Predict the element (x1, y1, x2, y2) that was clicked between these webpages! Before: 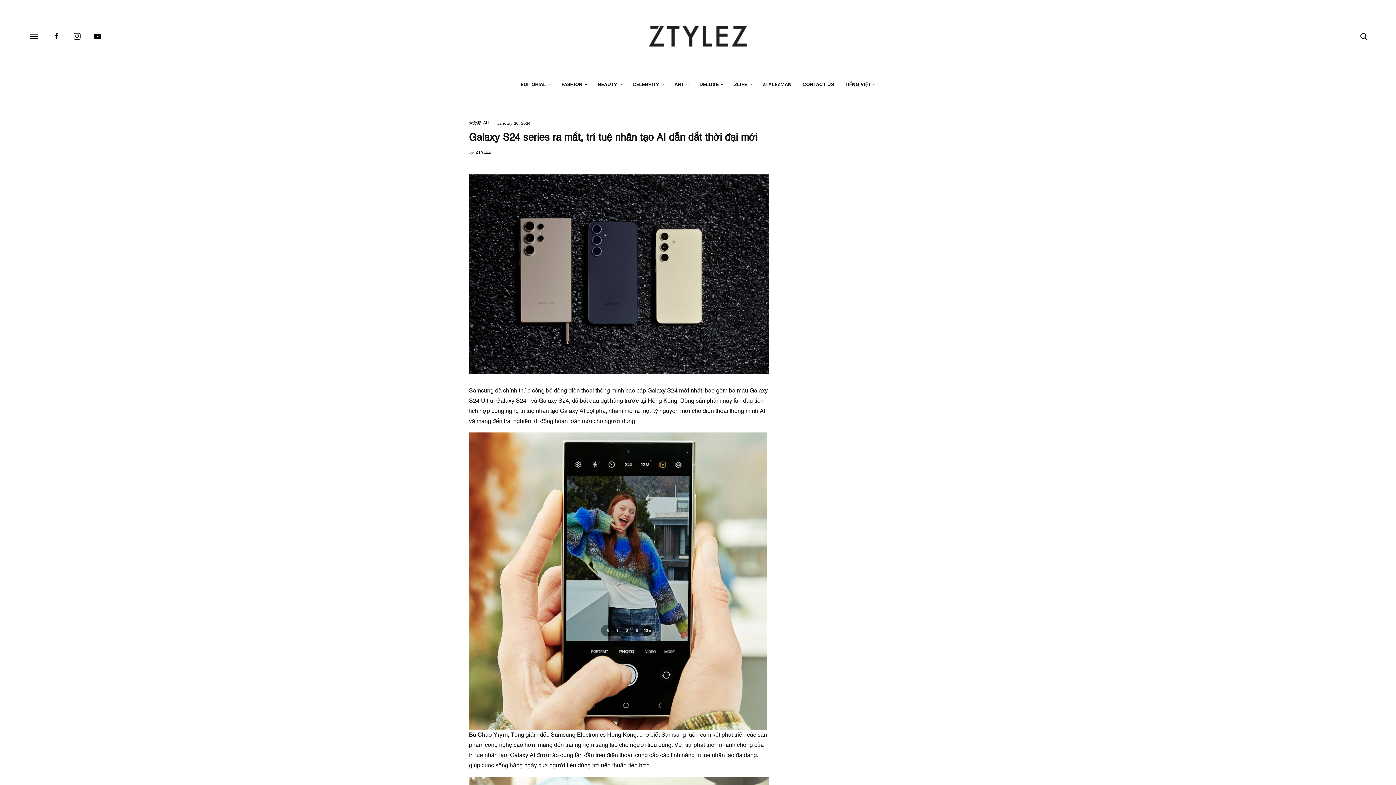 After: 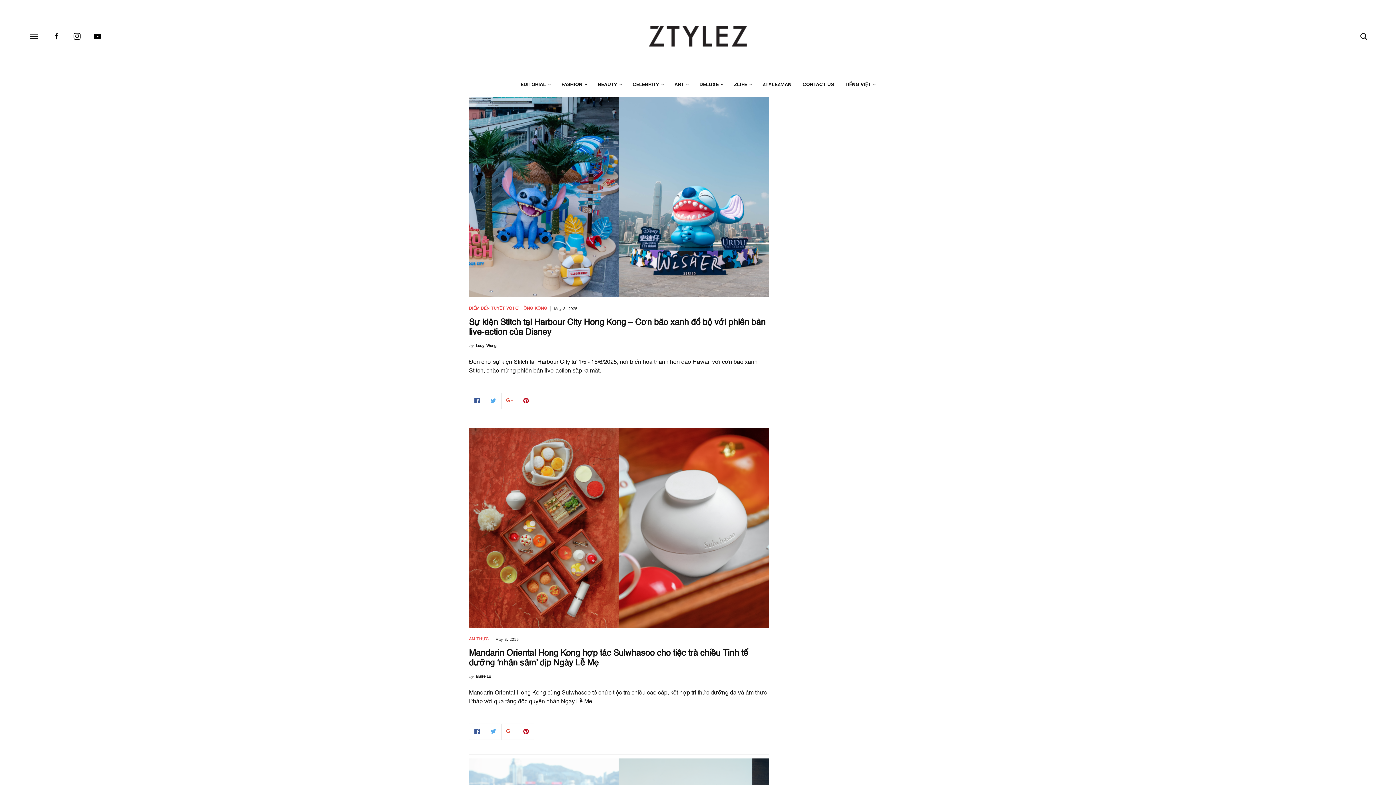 Action: bbox: (734, 73, 751, 97) label: ZLIFE